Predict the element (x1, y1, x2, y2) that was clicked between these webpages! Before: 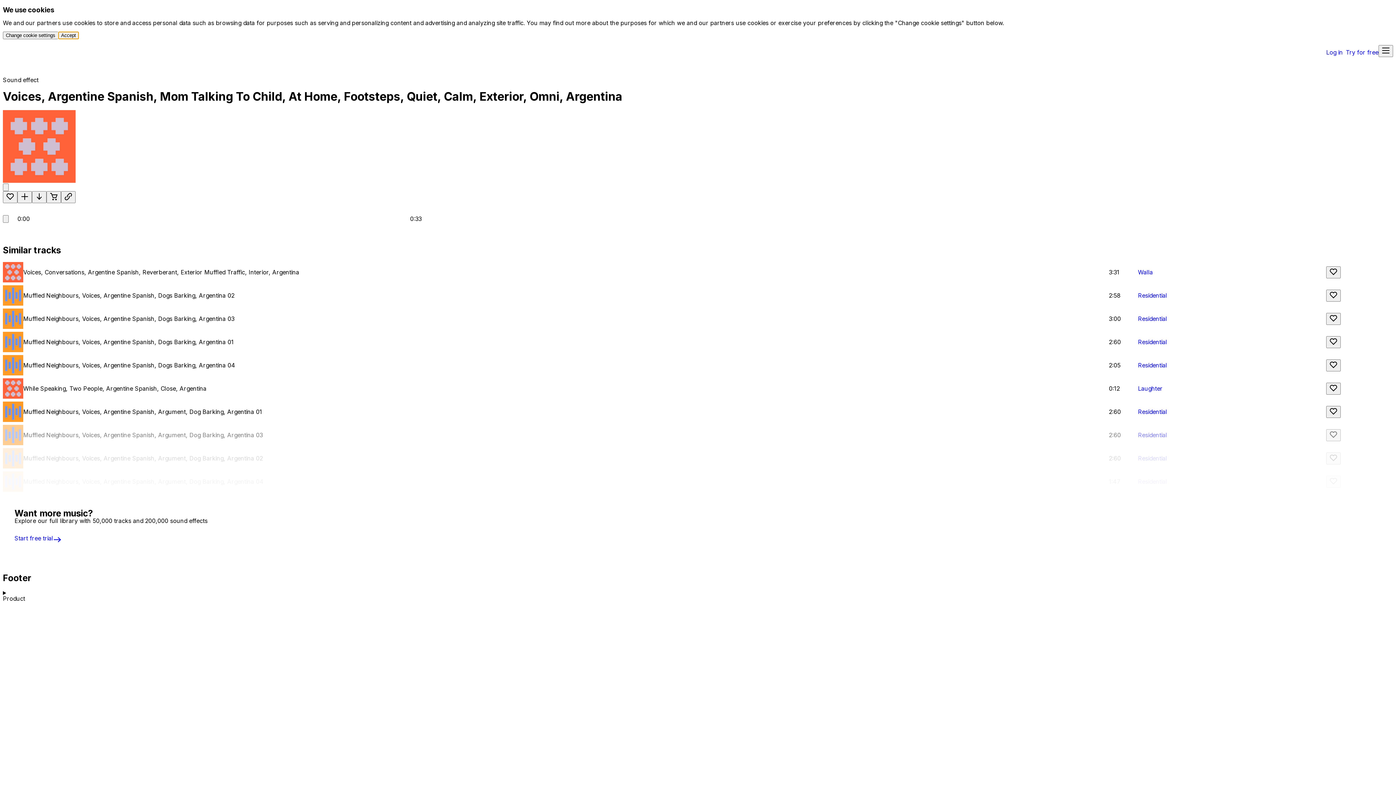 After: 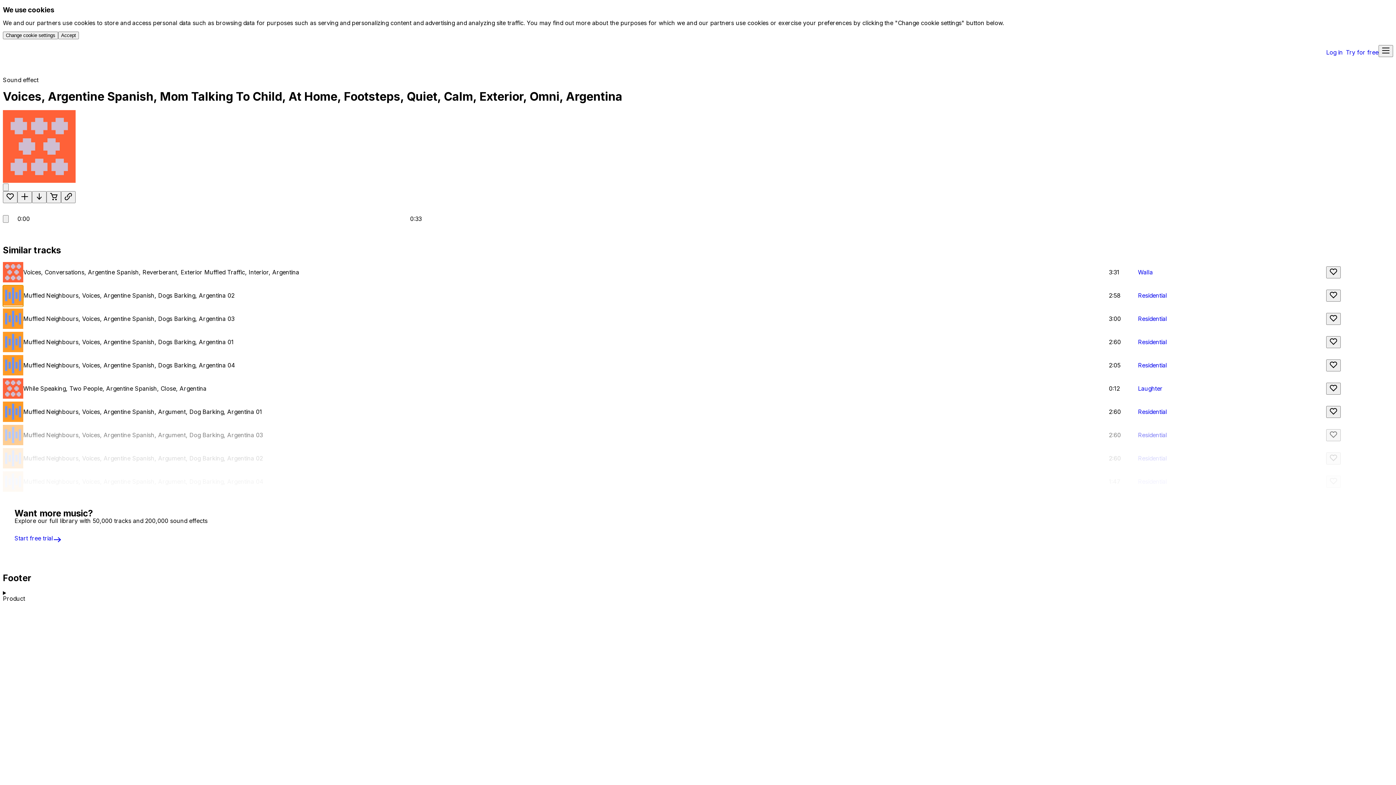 Action: label: Play bbox: (2, 285, 23, 305)